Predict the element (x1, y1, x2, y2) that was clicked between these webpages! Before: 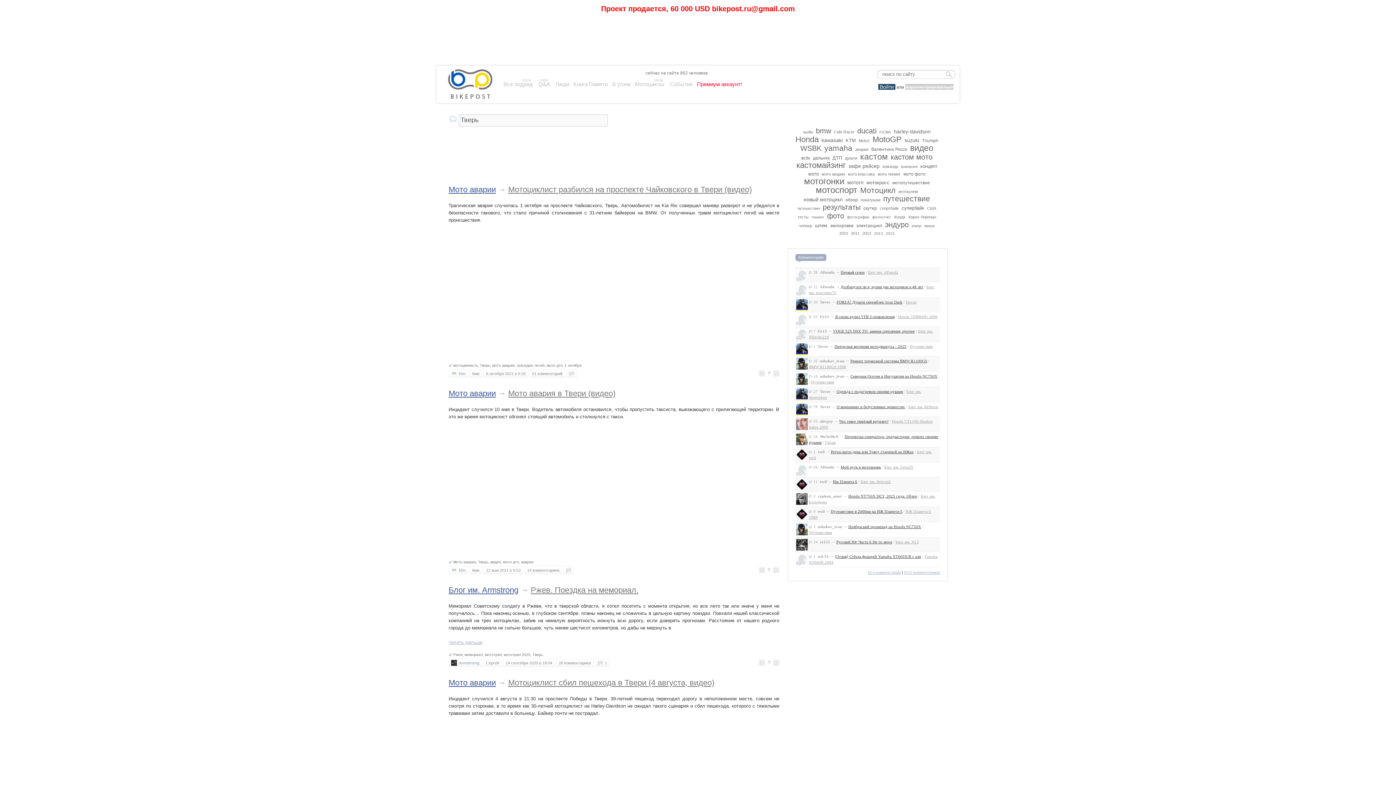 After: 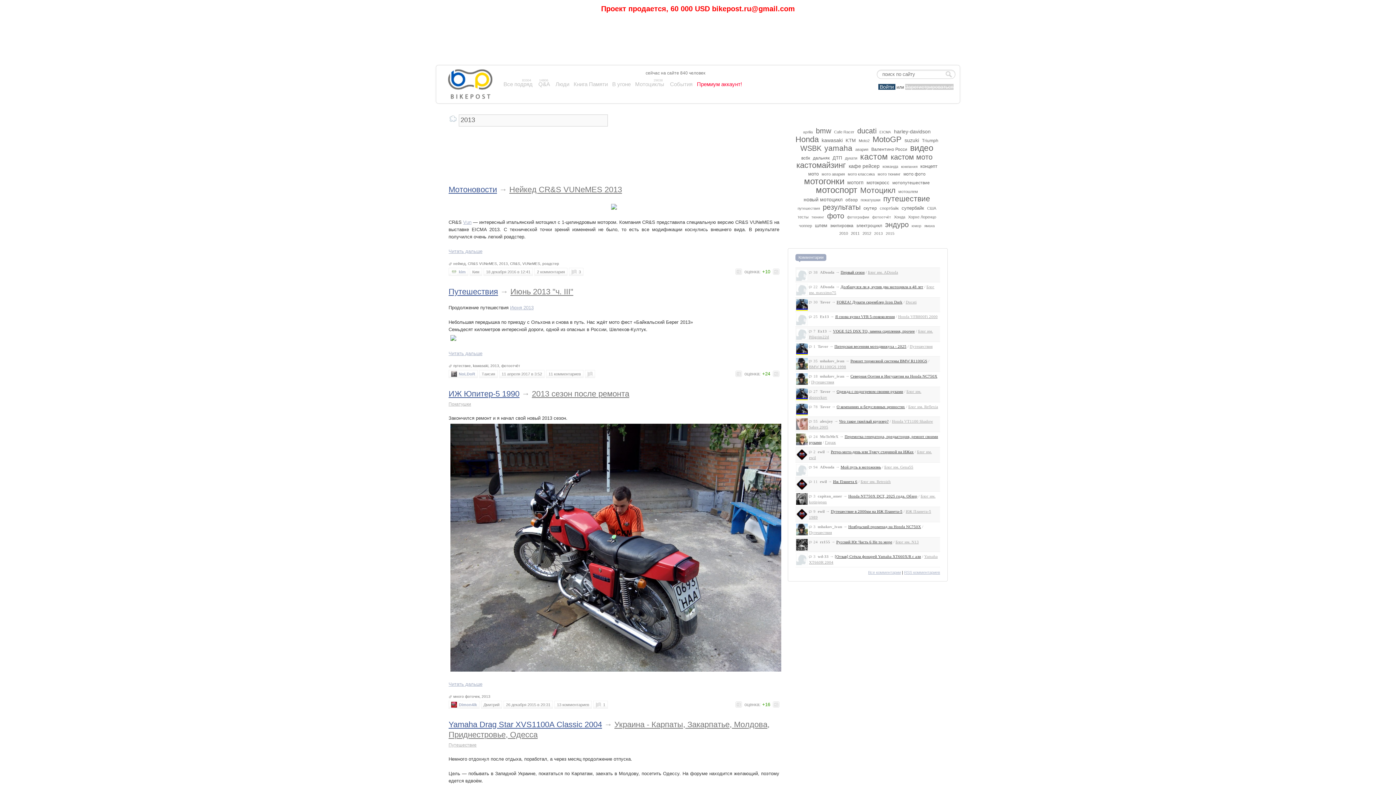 Action: bbox: (874, 231, 883, 235) label: 2013